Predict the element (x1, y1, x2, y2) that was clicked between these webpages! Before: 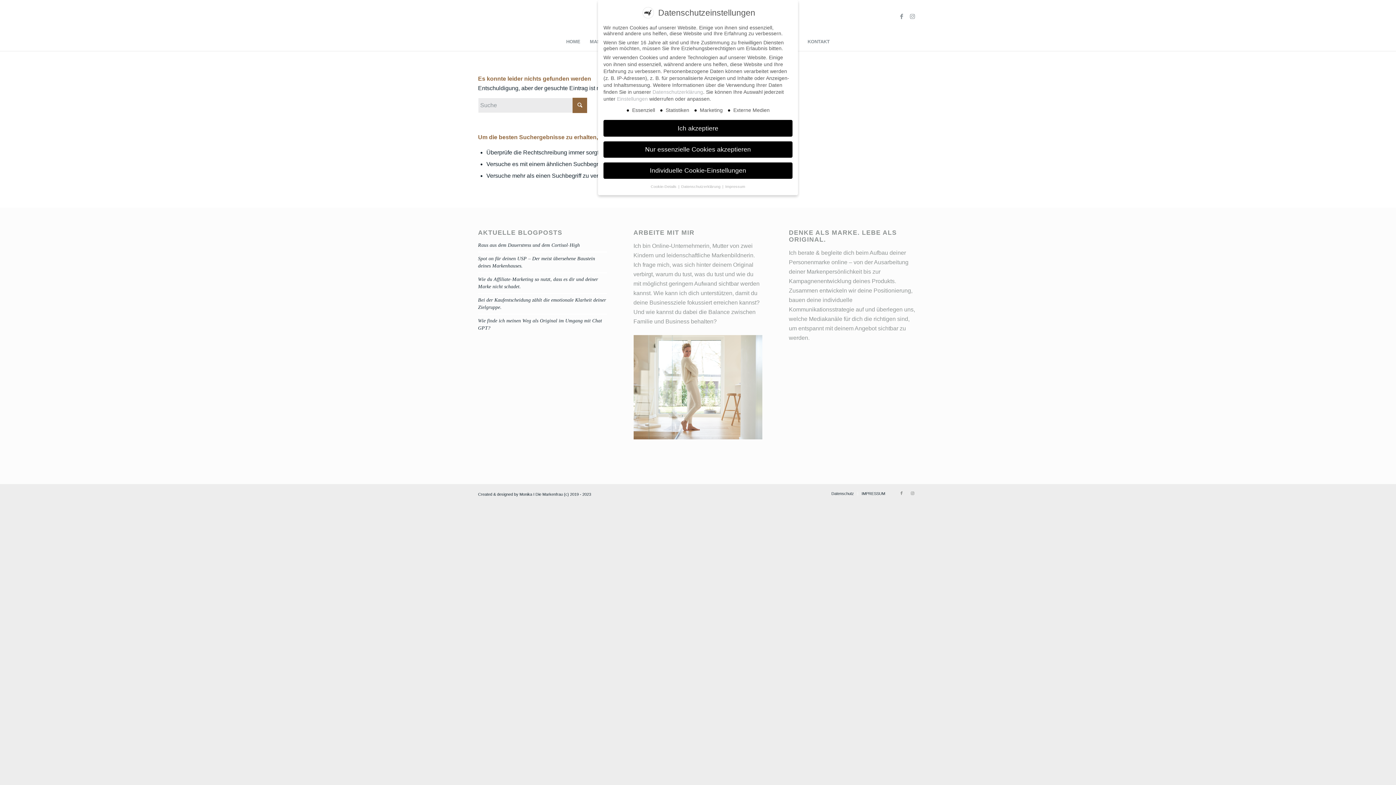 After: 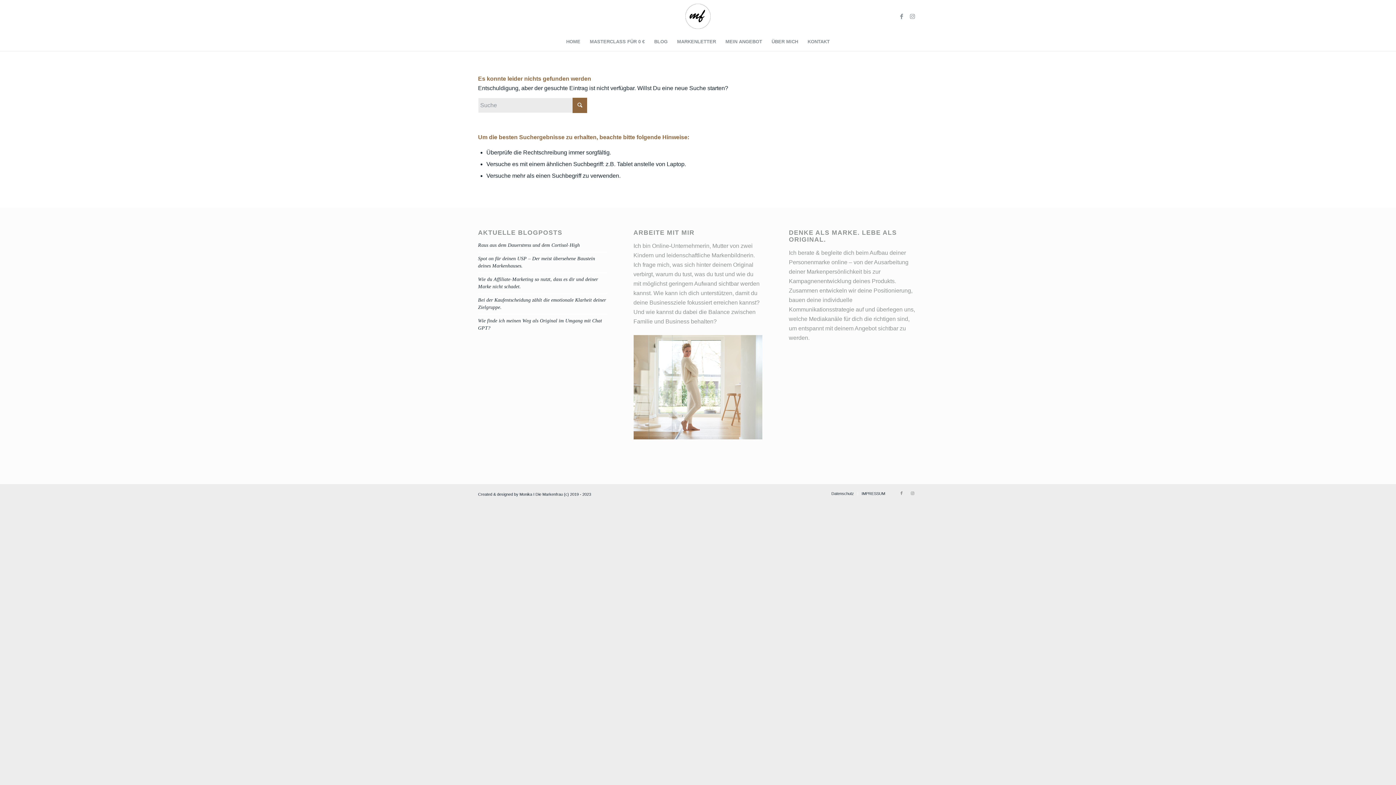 Action: bbox: (603, 141, 792, 157) label: Nur essenzielle Cookies akzeptieren